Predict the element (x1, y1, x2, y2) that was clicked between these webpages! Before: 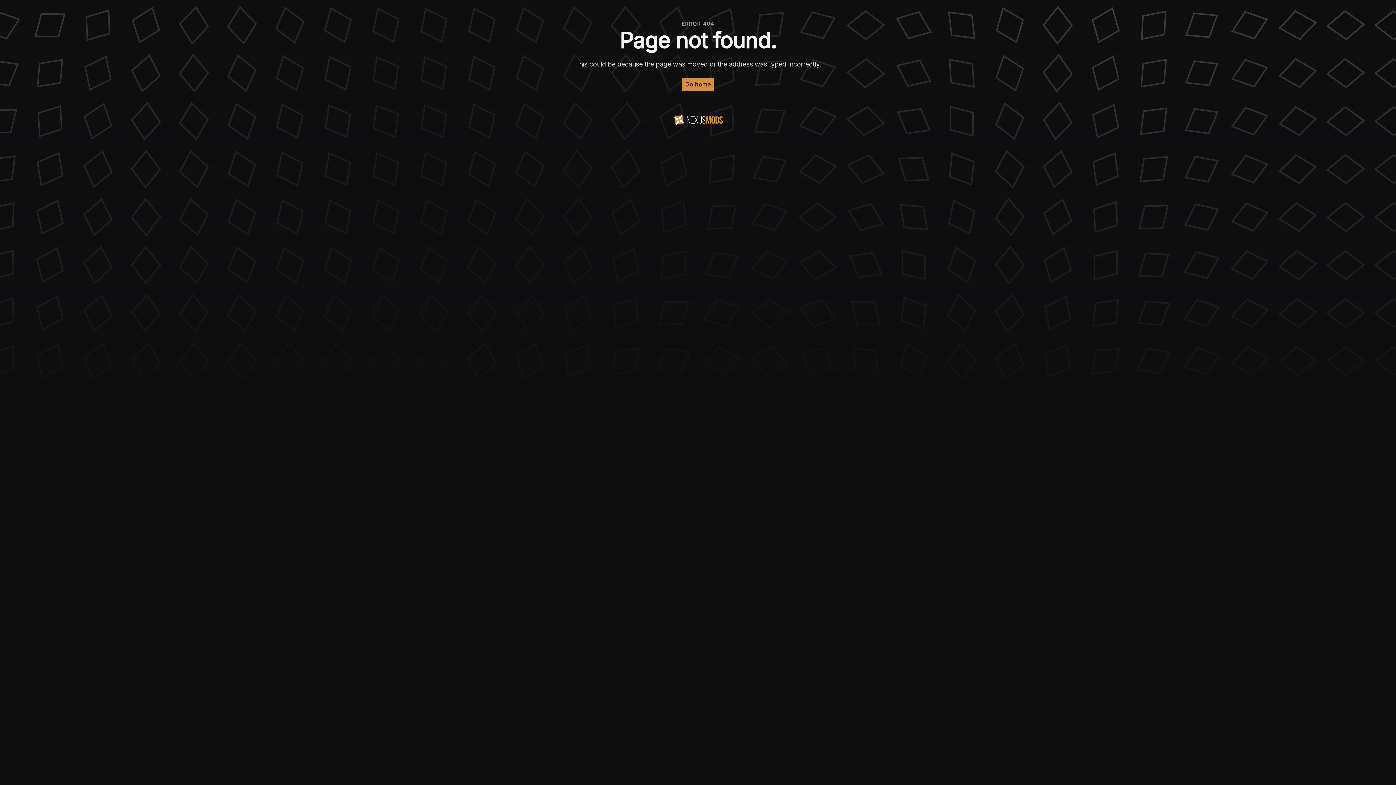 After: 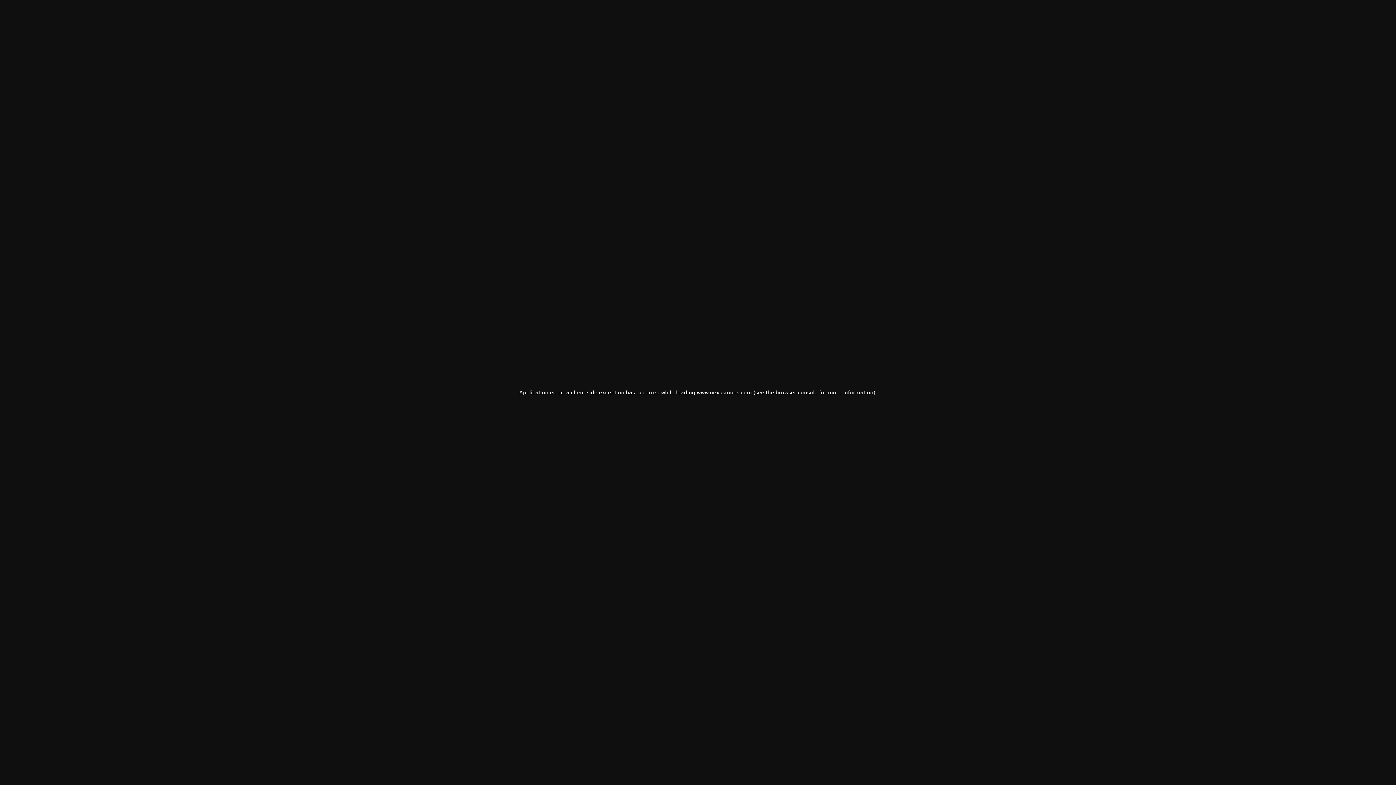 Action: bbox: (681, 77, 714, 90) label: Go home